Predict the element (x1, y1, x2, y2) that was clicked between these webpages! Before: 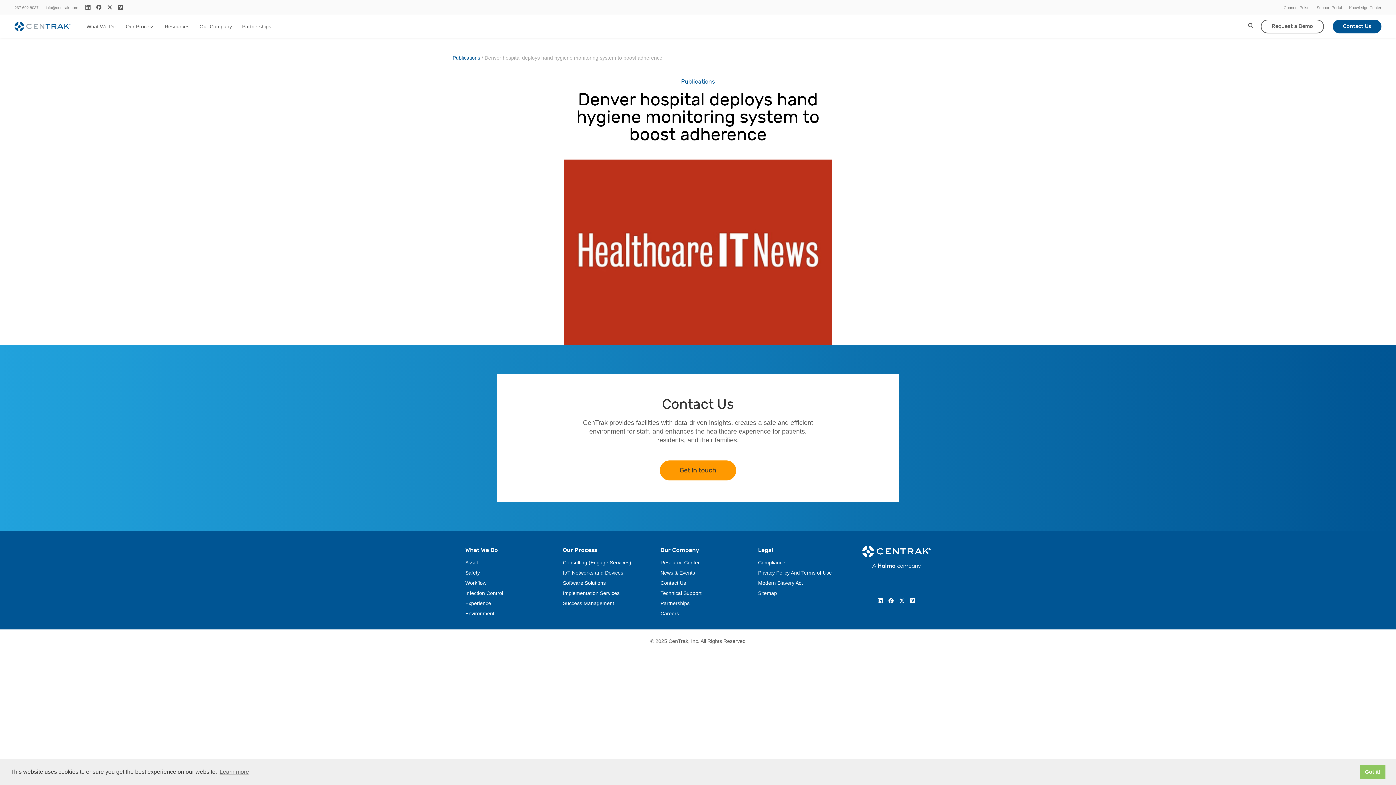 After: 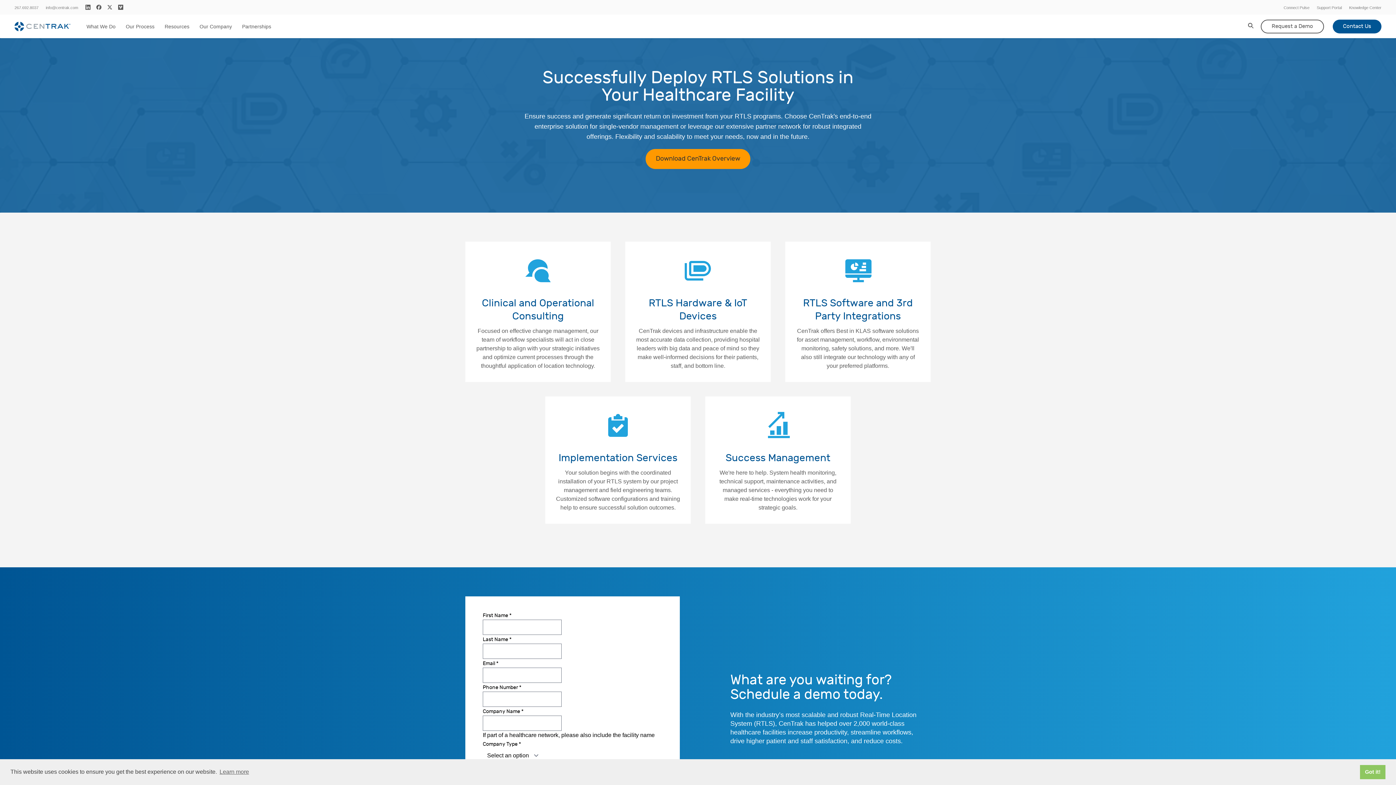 Action: label: Our Process bbox: (563, 546, 597, 553)